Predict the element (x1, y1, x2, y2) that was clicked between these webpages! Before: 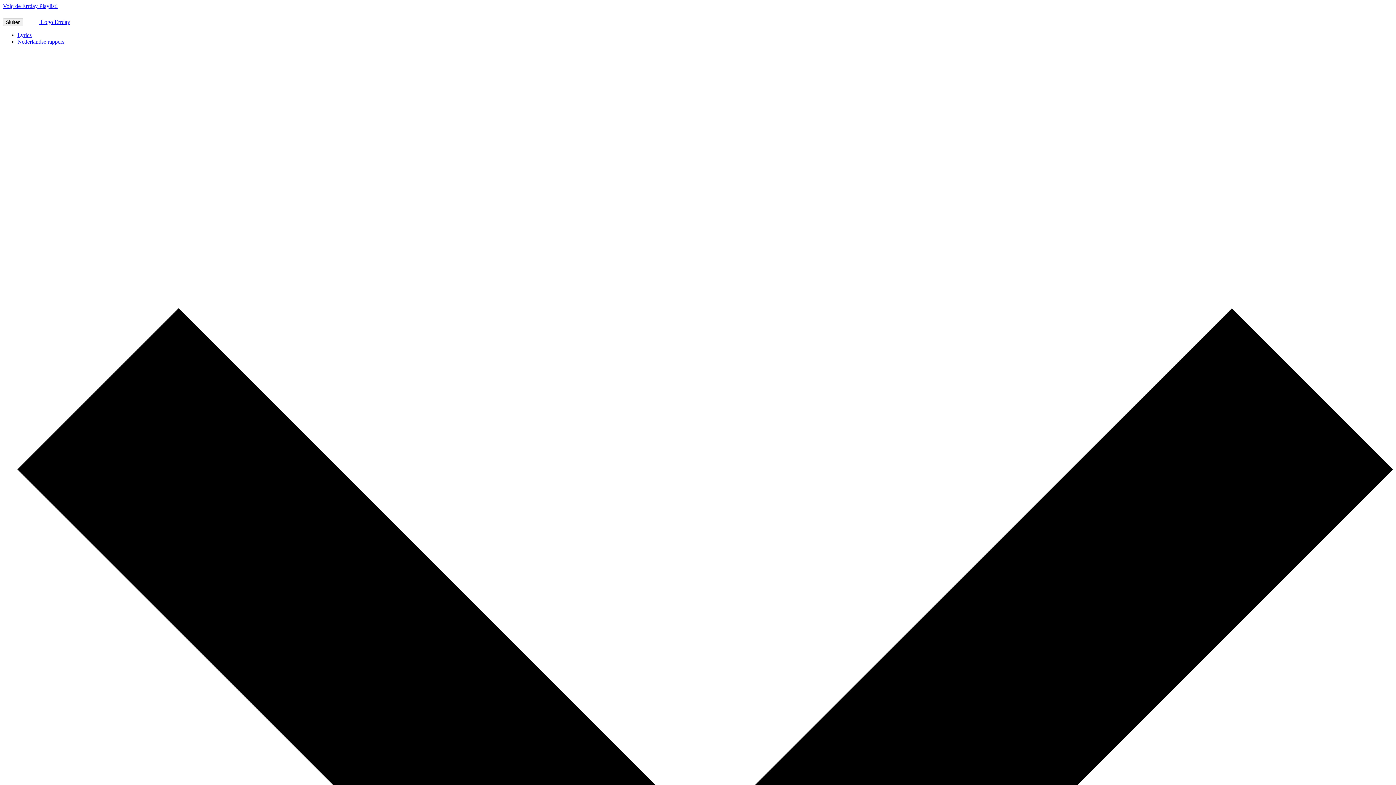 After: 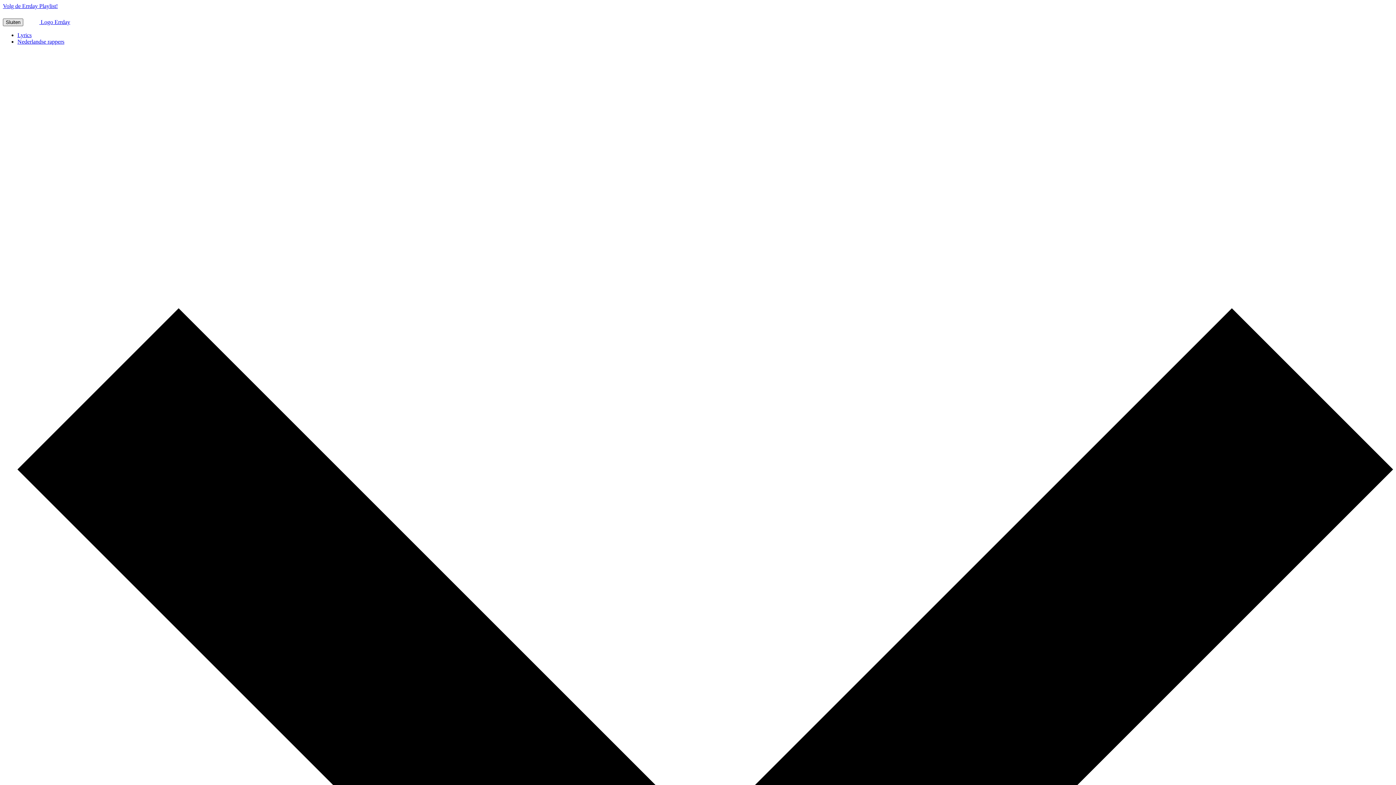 Action: label: Menu bbox: (2, 18, 23, 26)